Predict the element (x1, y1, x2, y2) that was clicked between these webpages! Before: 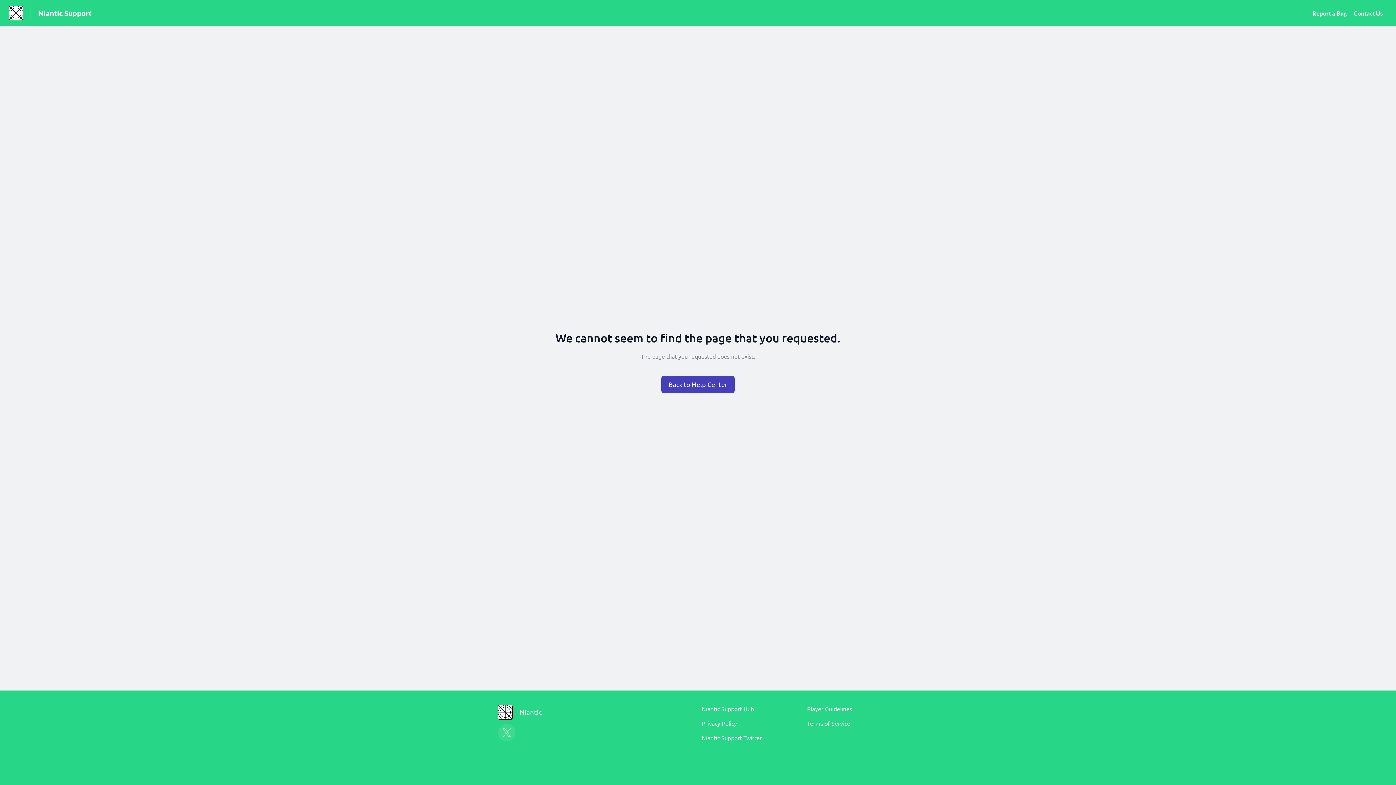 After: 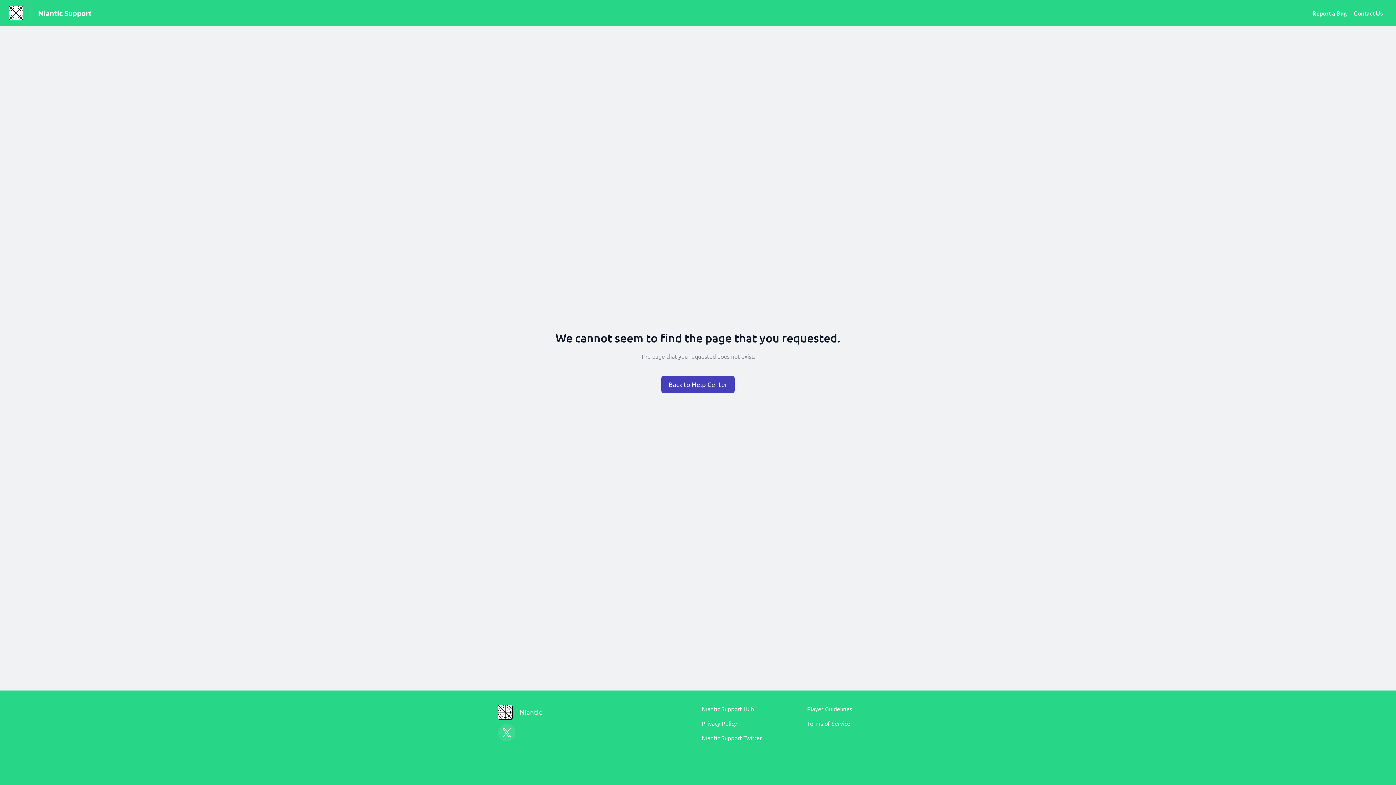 Action: bbox: (498, 724, 515, 741)